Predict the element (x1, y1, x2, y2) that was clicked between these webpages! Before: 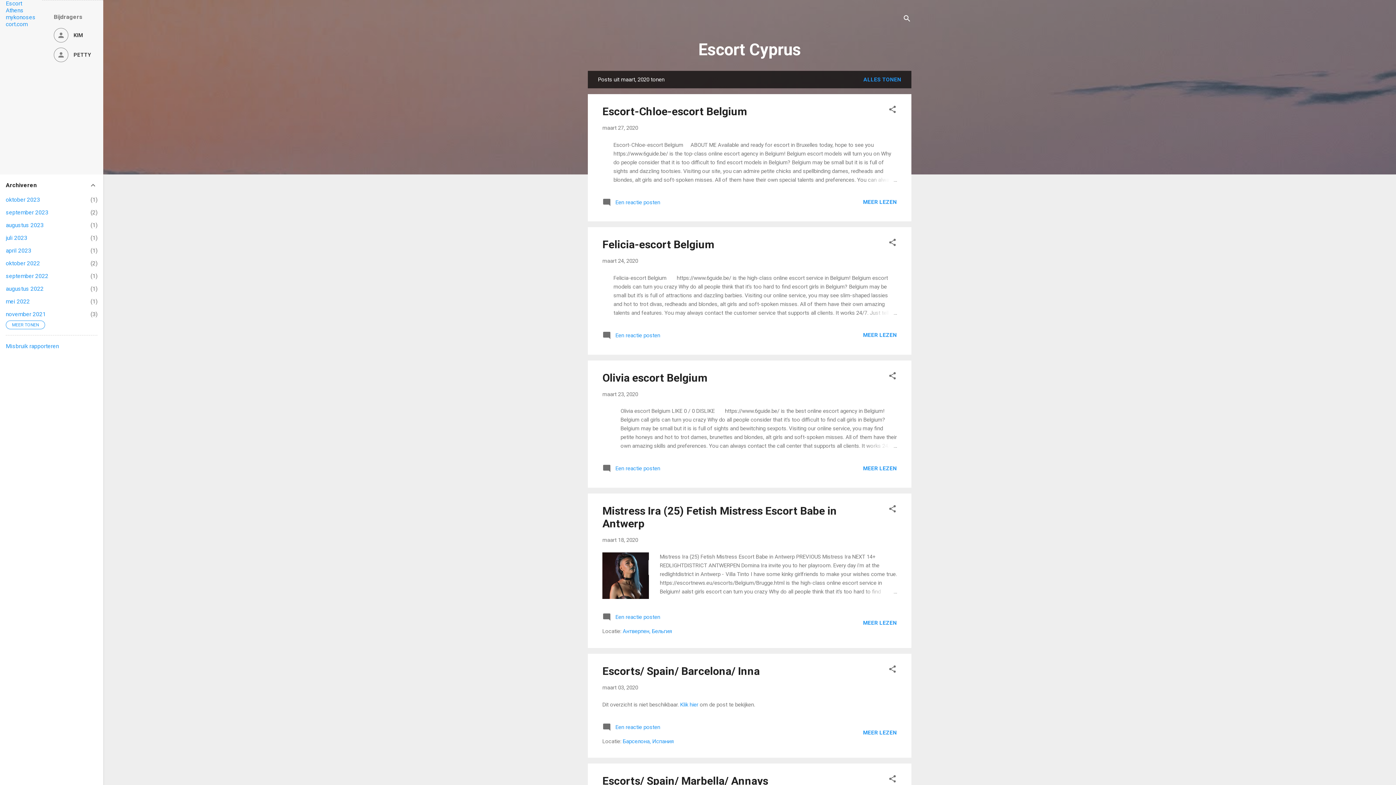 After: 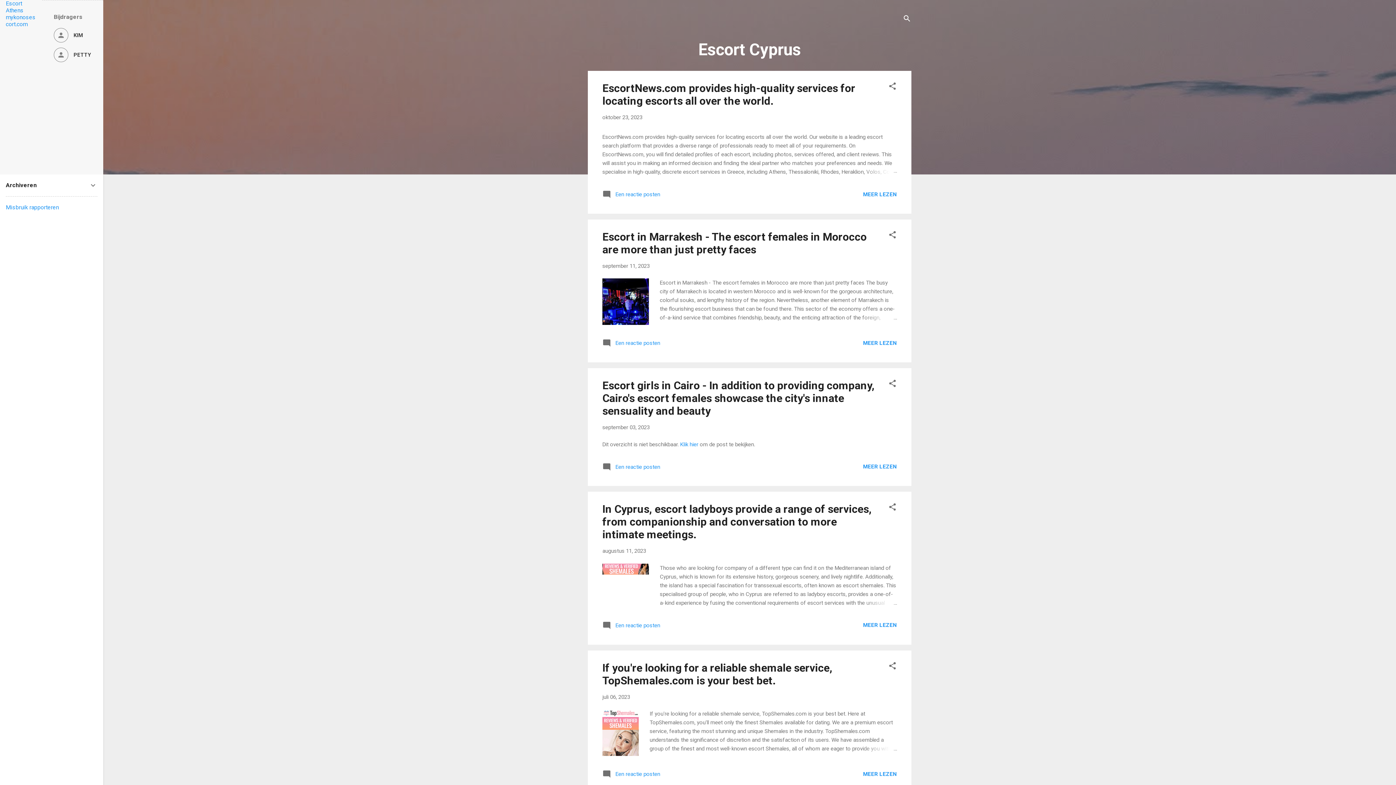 Action: bbox: (860, 73, 904, 85) label: ALLES TONEN